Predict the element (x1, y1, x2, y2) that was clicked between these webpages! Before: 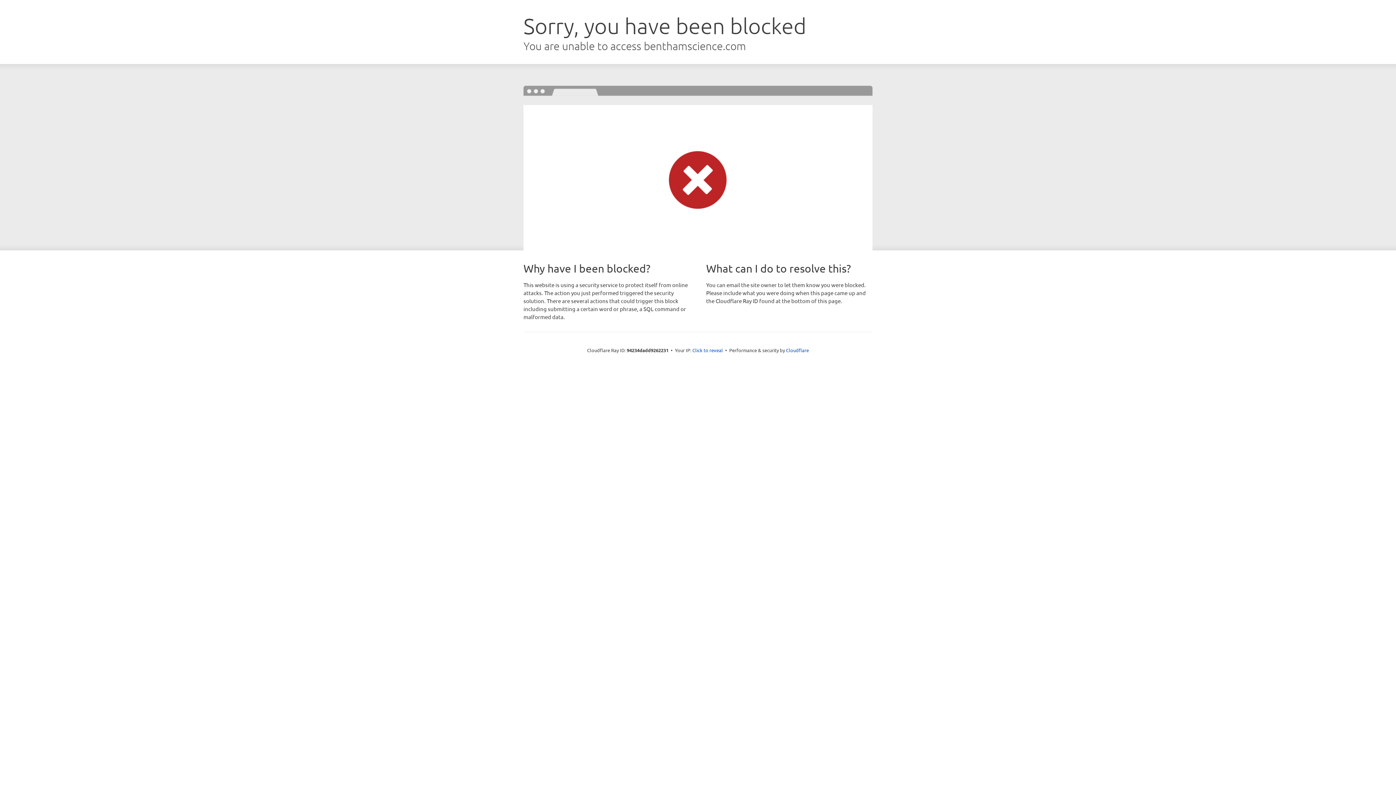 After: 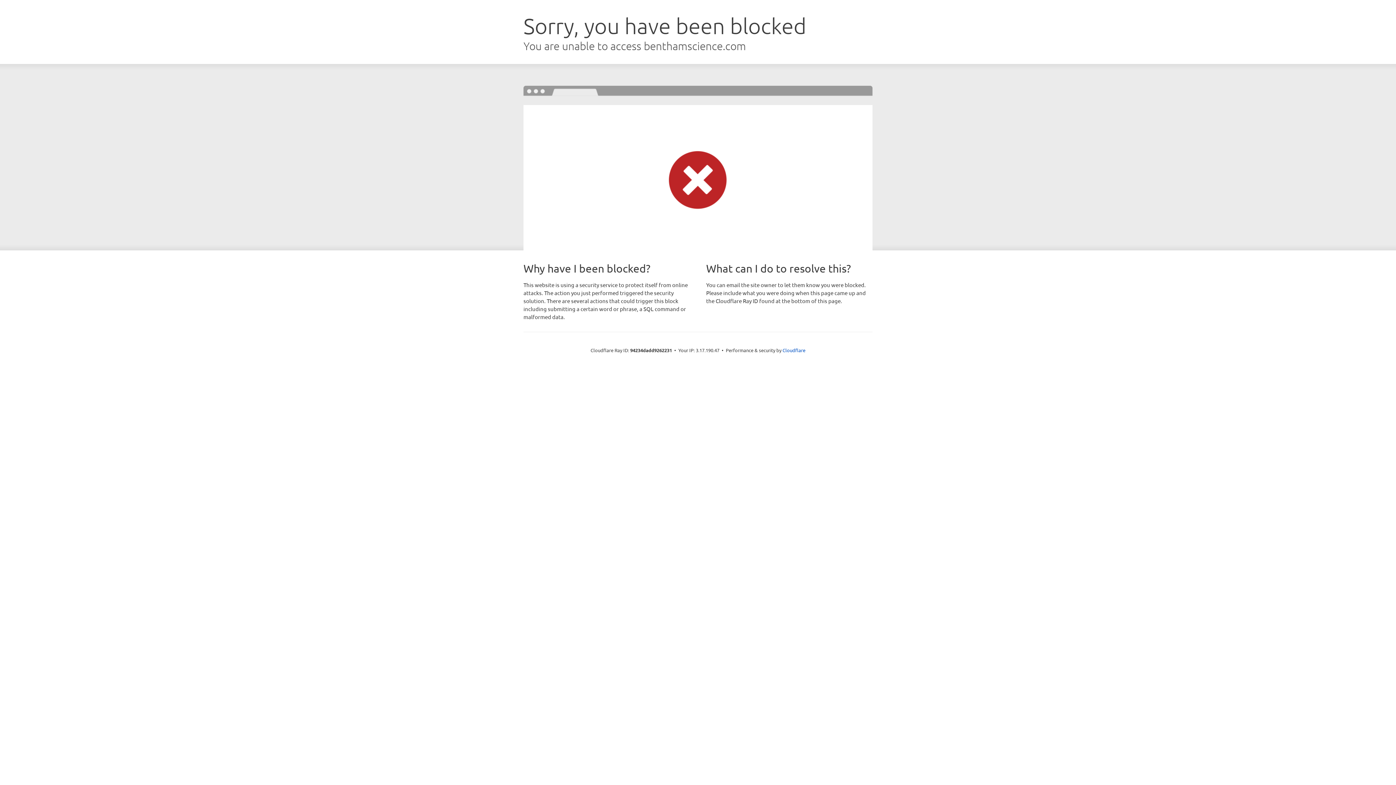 Action: label: Click to reveal bbox: (692, 346, 723, 353)